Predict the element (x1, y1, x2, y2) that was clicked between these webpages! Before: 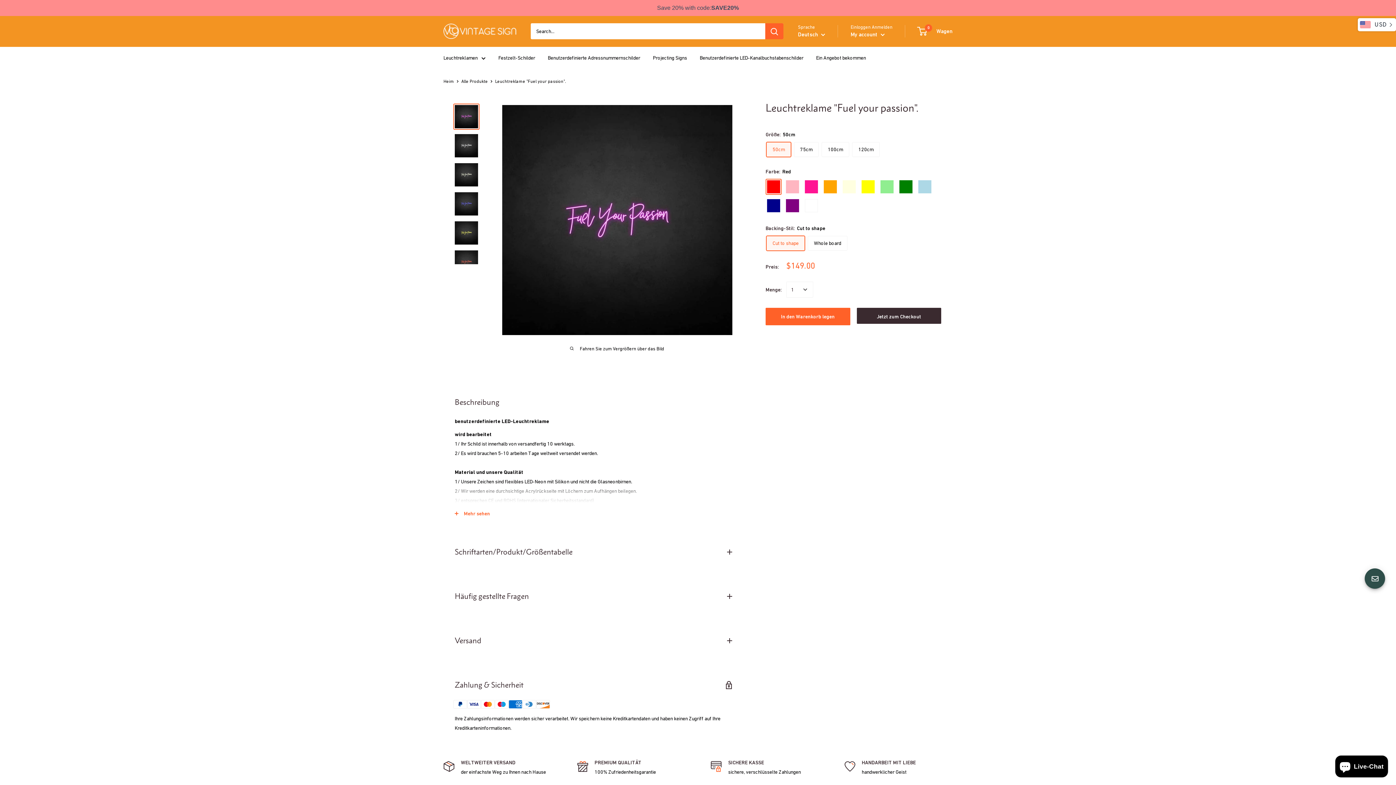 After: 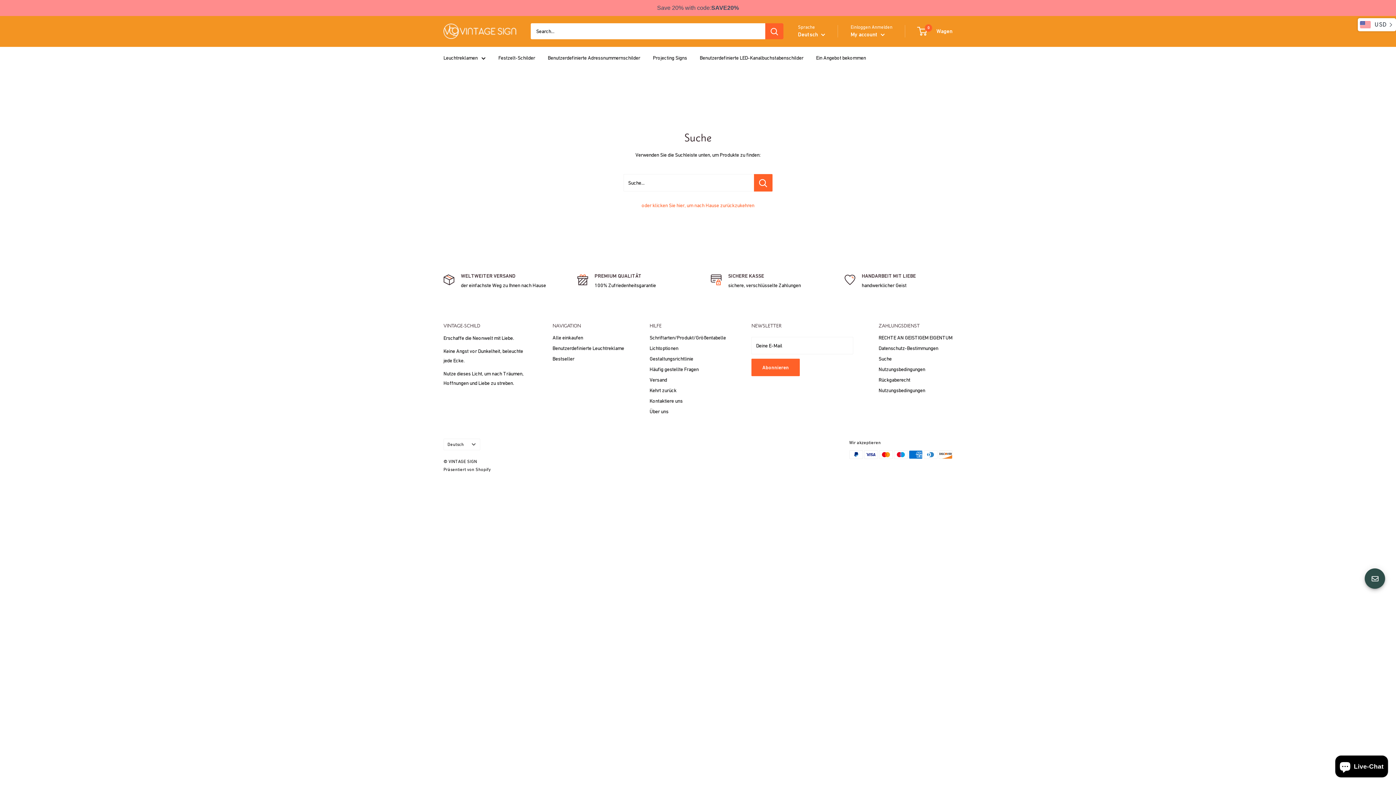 Action: bbox: (765, 23, 783, 39) label: Suche